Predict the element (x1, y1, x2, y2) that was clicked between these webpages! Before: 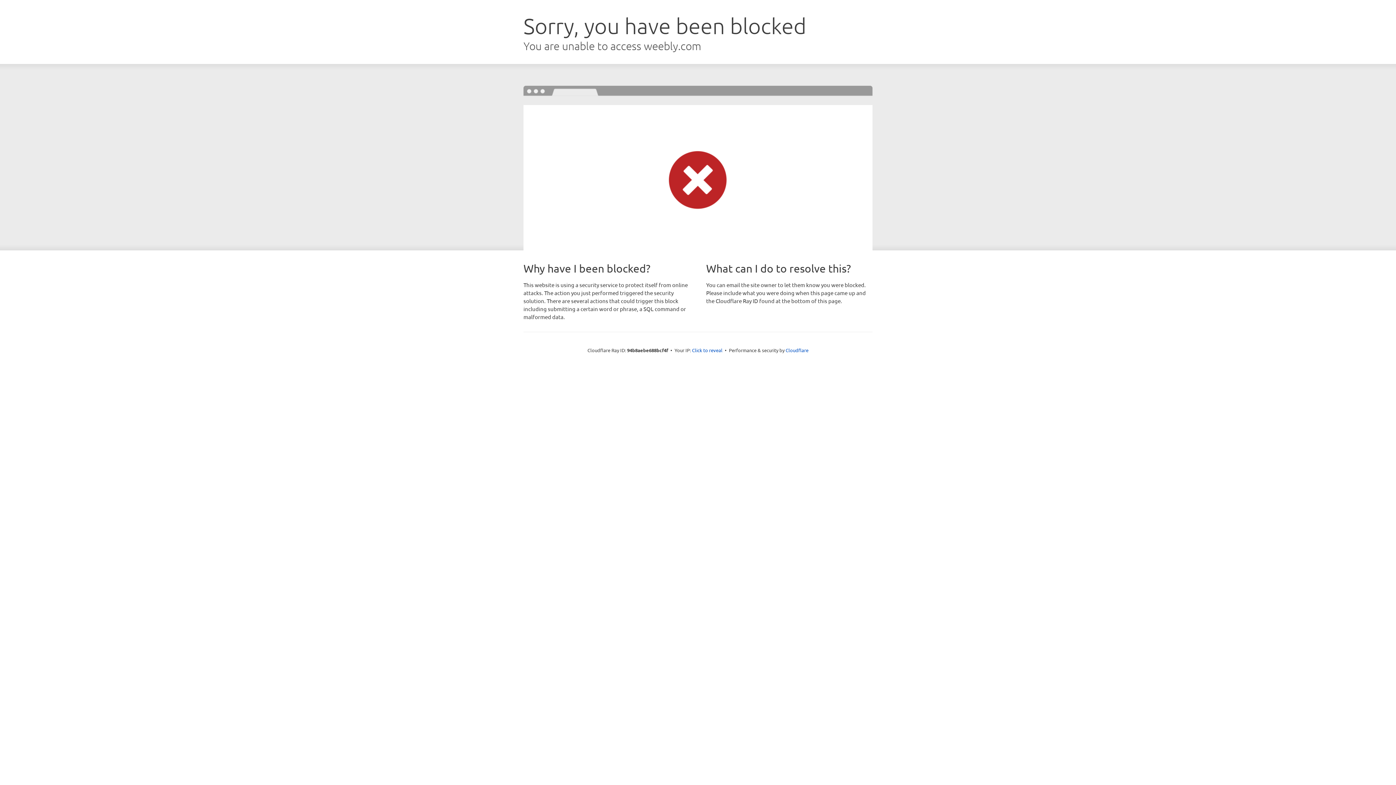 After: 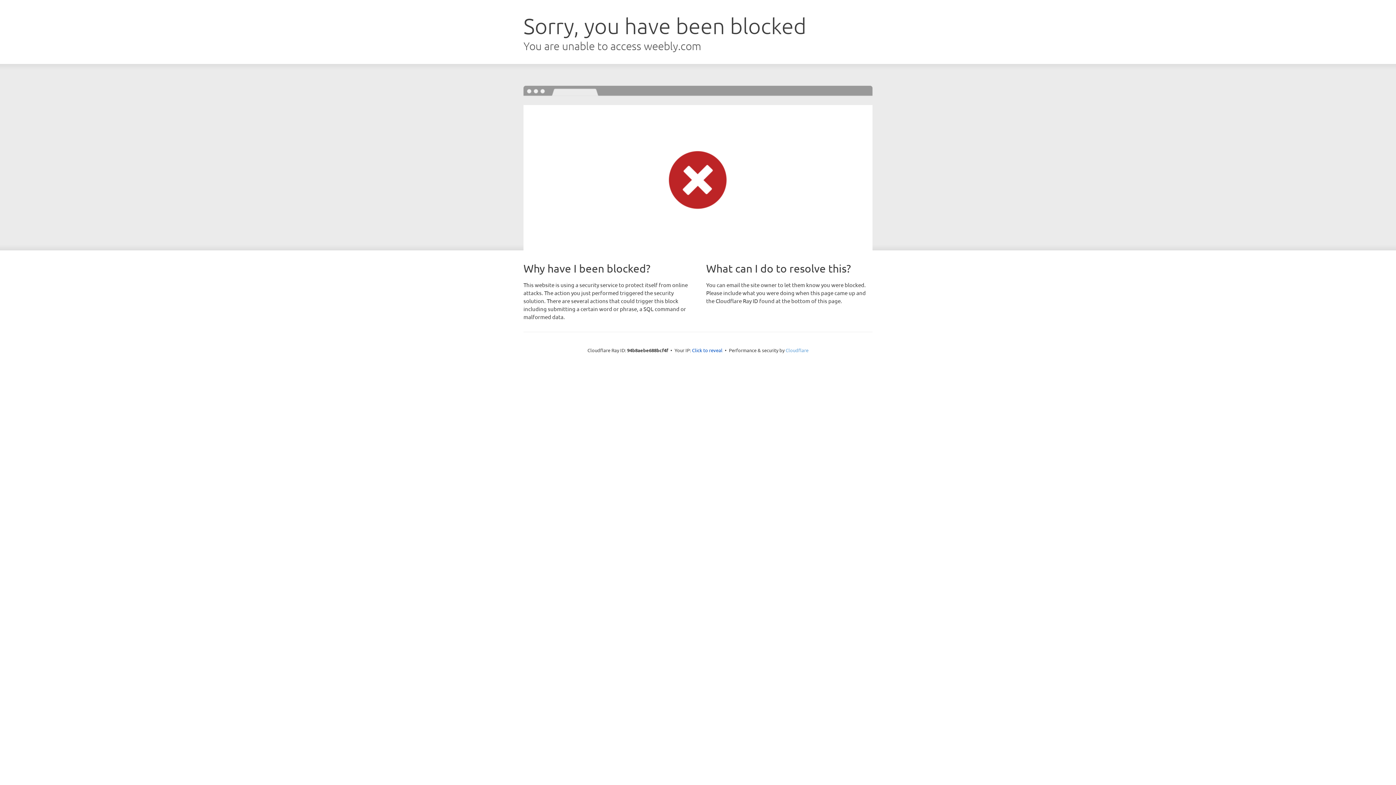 Action: label: Cloudflare bbox: (785, 347, 808, 353)